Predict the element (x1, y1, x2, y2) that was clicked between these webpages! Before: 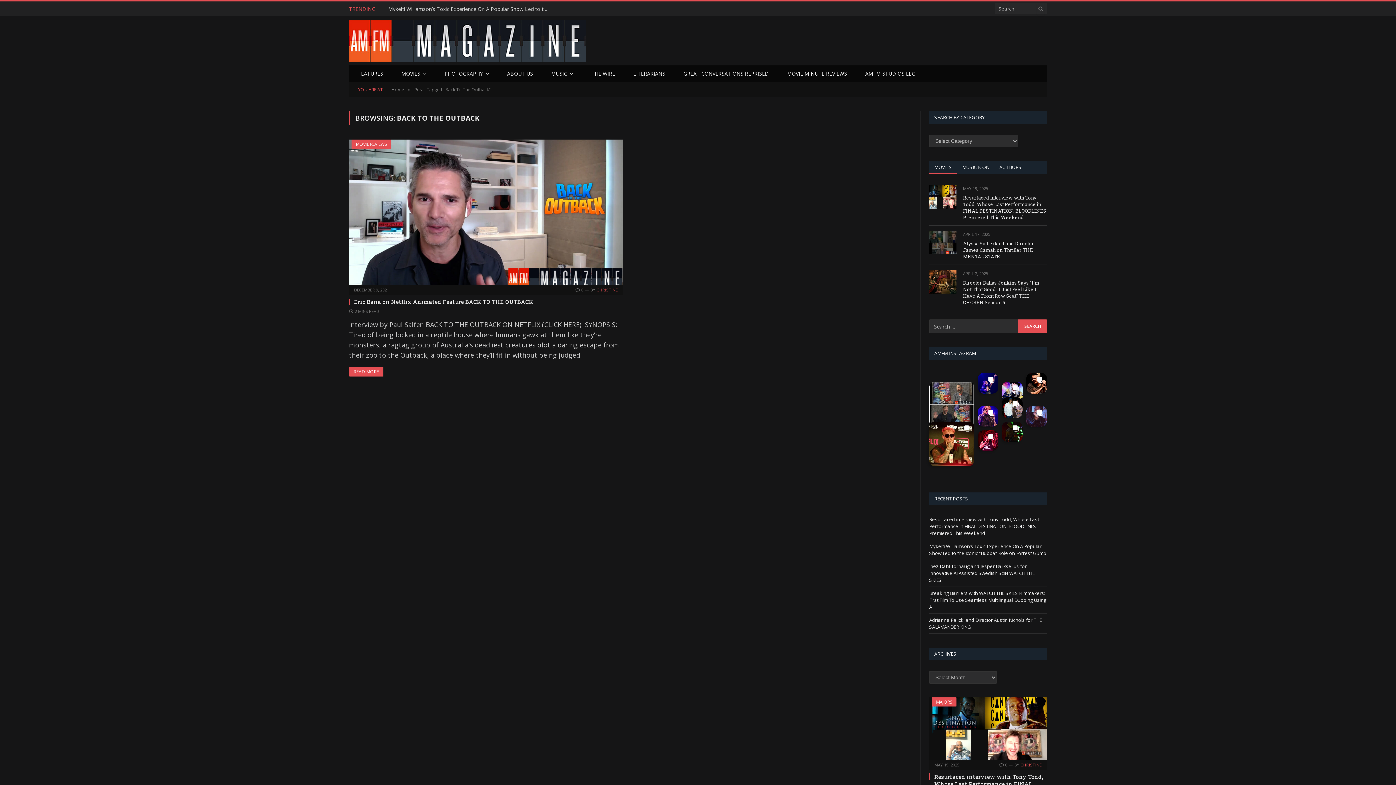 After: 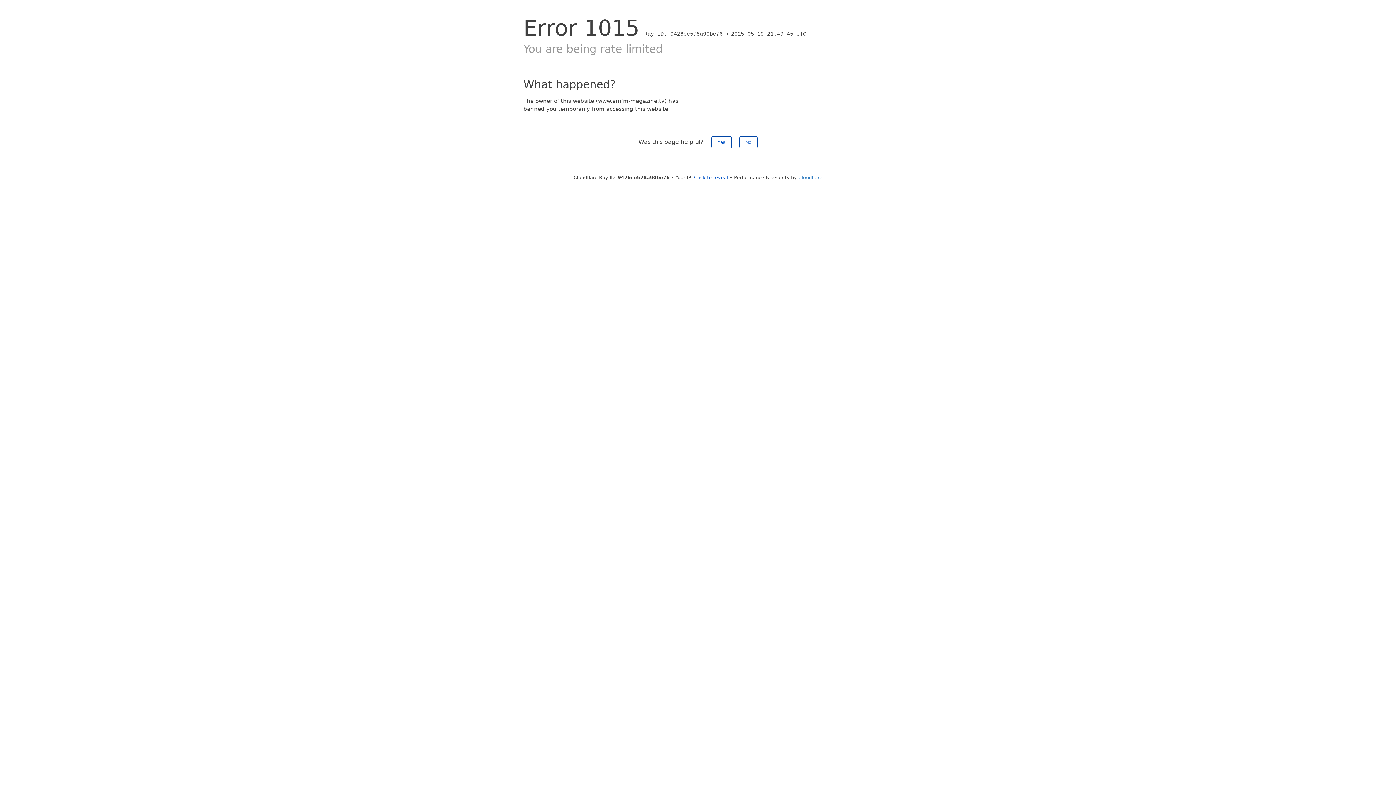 Action: bbox: (929, 185, 956, 208)